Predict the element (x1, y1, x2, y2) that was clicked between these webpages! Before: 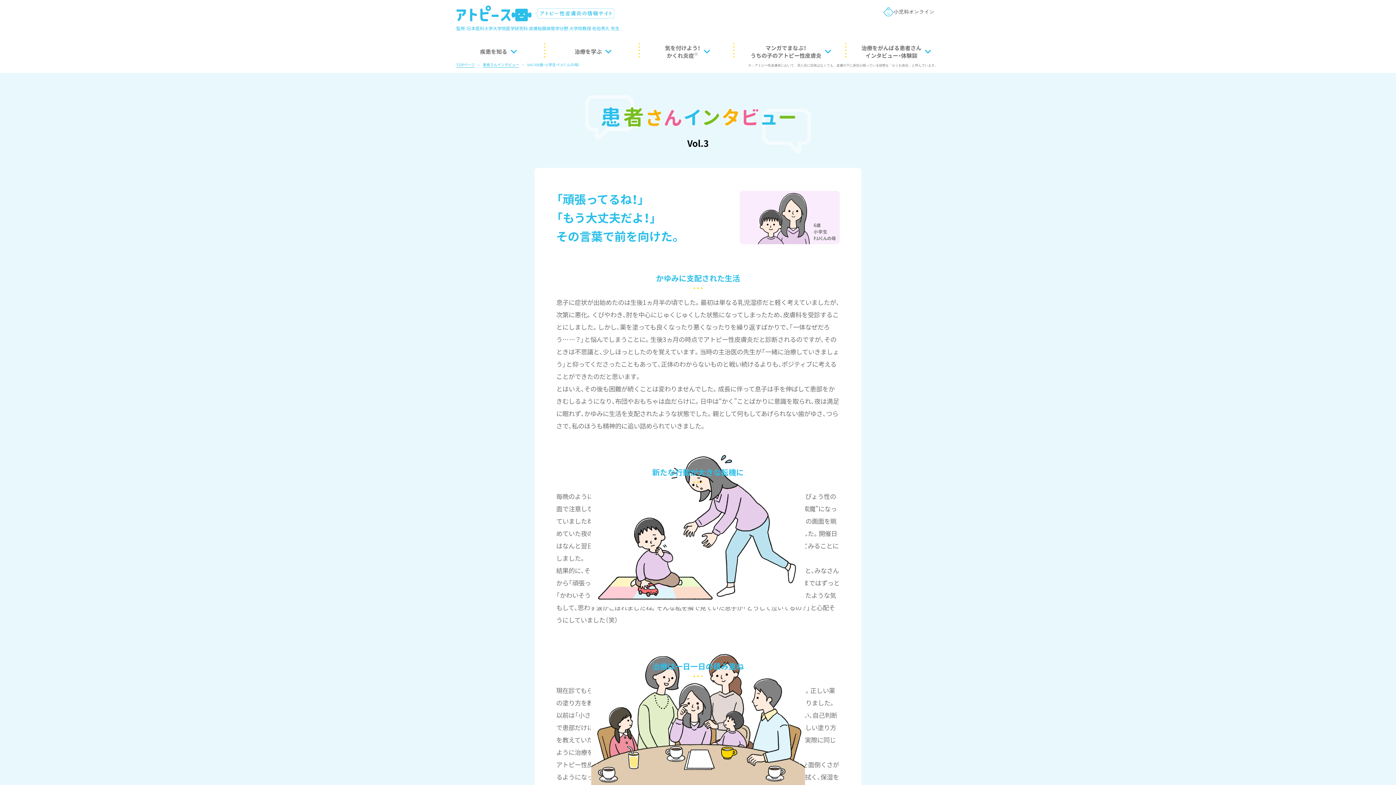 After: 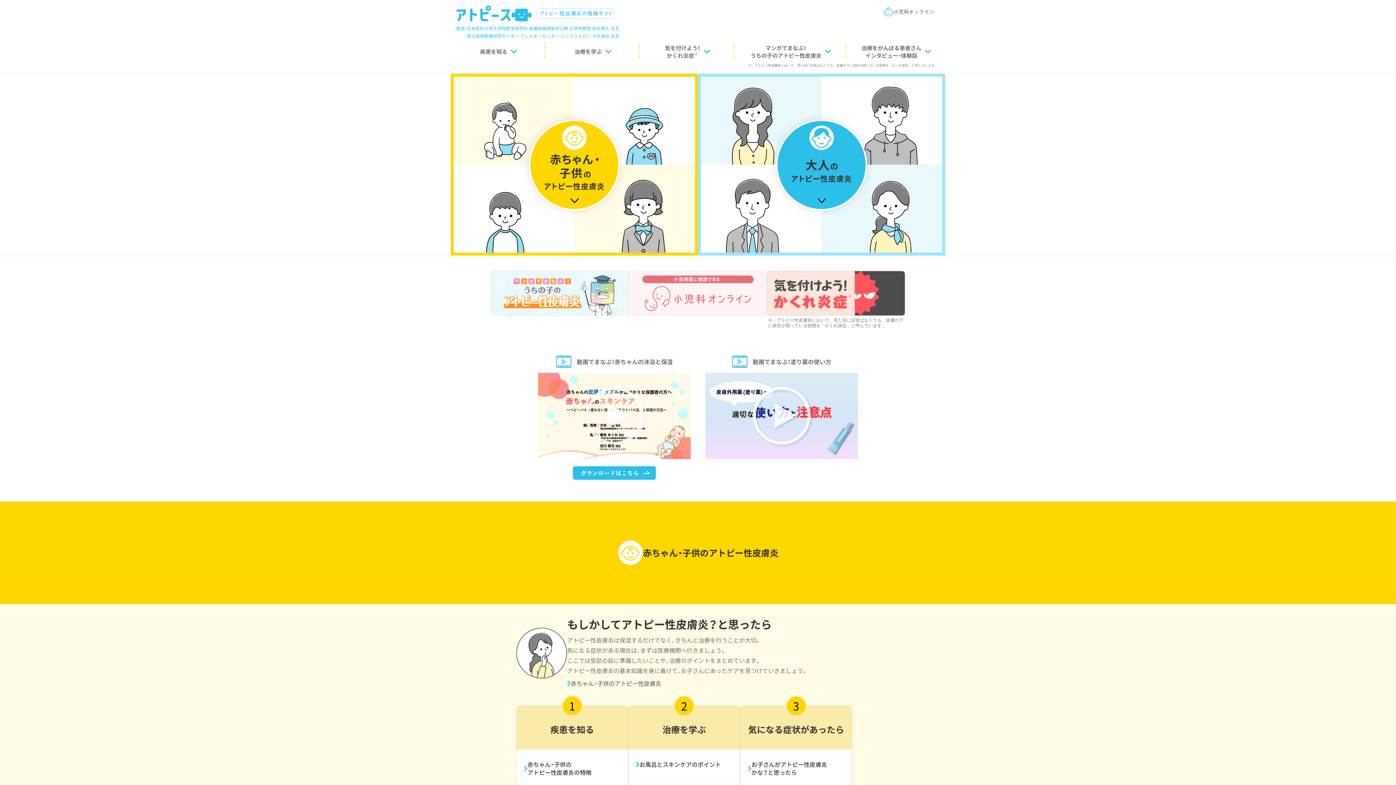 Action: bbox: (450, 0, 619, 26)